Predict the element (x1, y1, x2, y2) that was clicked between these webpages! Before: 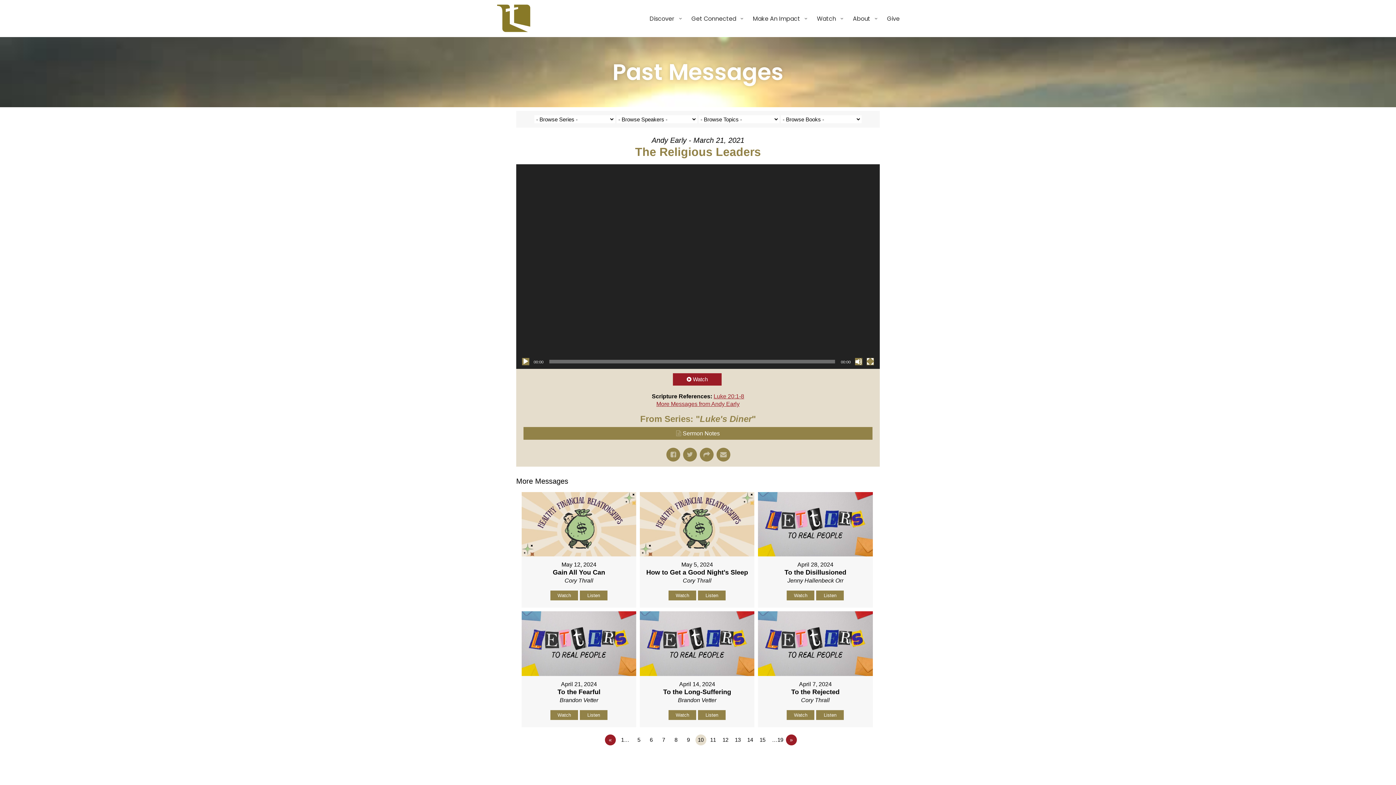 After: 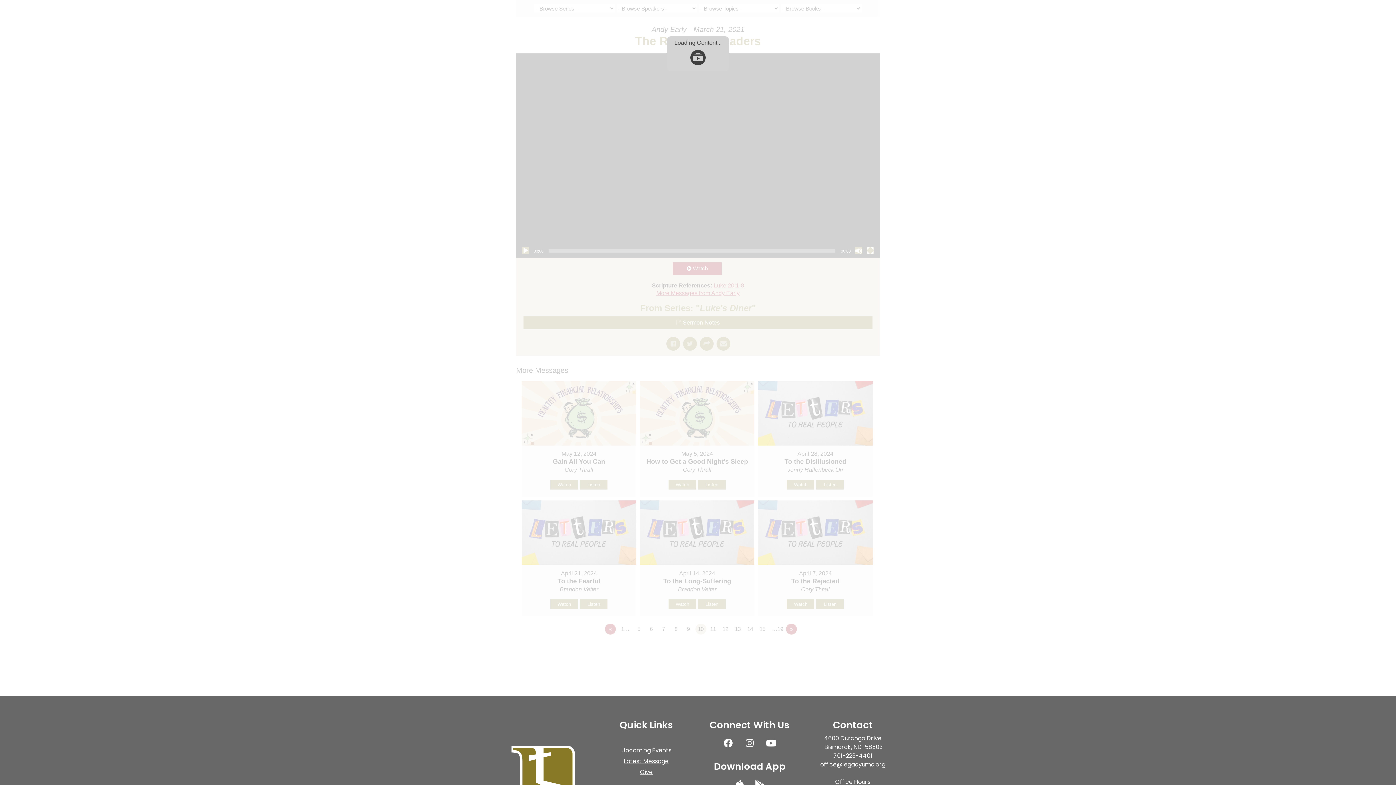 Action: bbox: (580, 710, 607, 720) label: Listen